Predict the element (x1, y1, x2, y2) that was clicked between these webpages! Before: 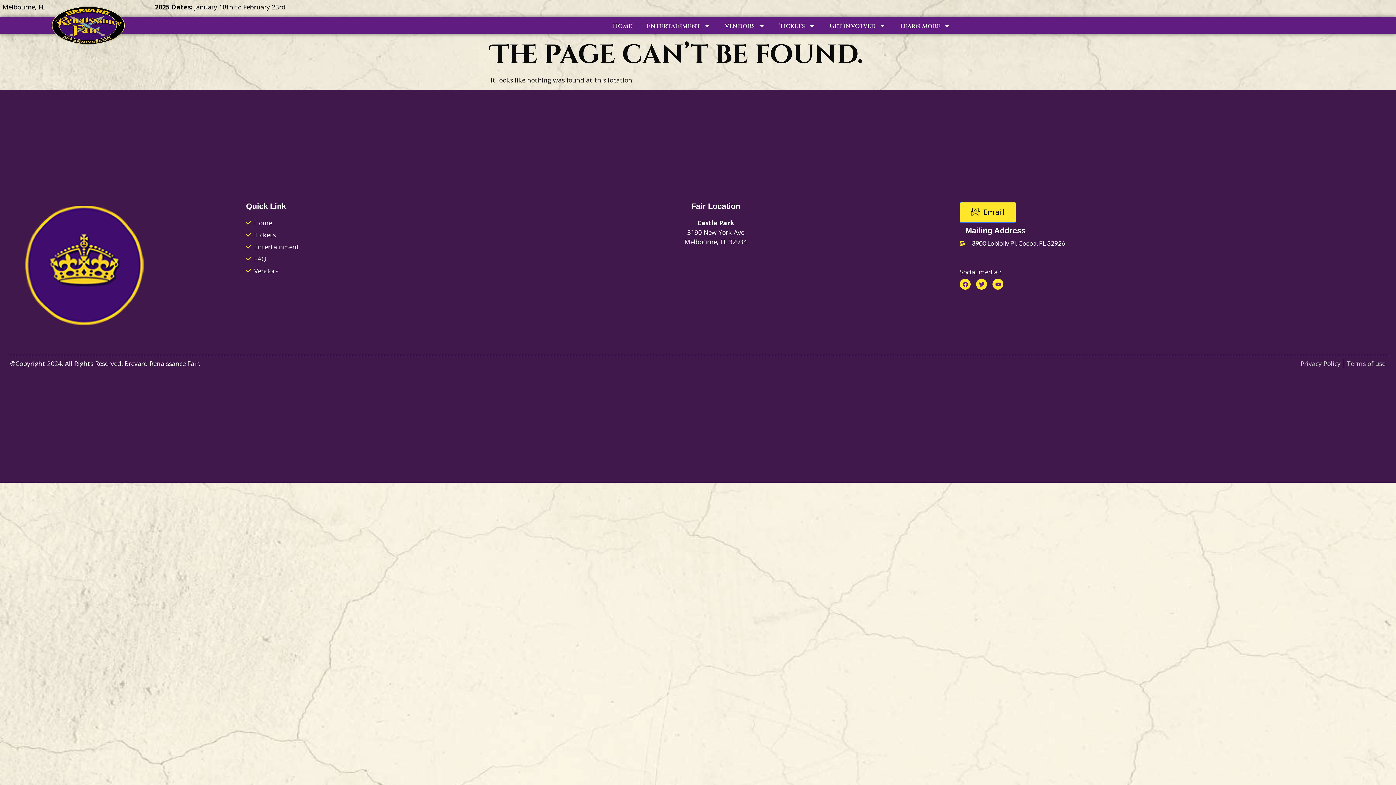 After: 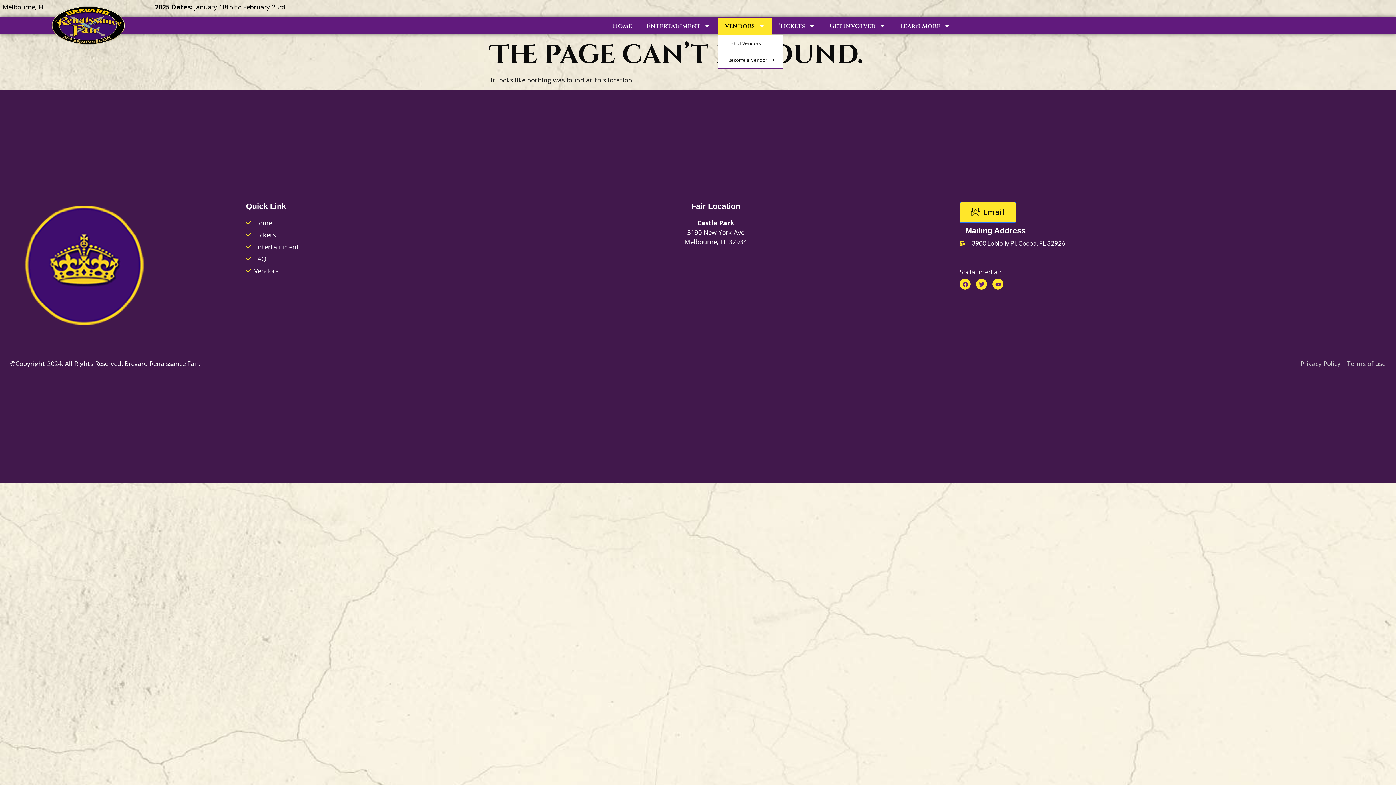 Action: bbox: (732, 17, 777, 34) label: Vendors